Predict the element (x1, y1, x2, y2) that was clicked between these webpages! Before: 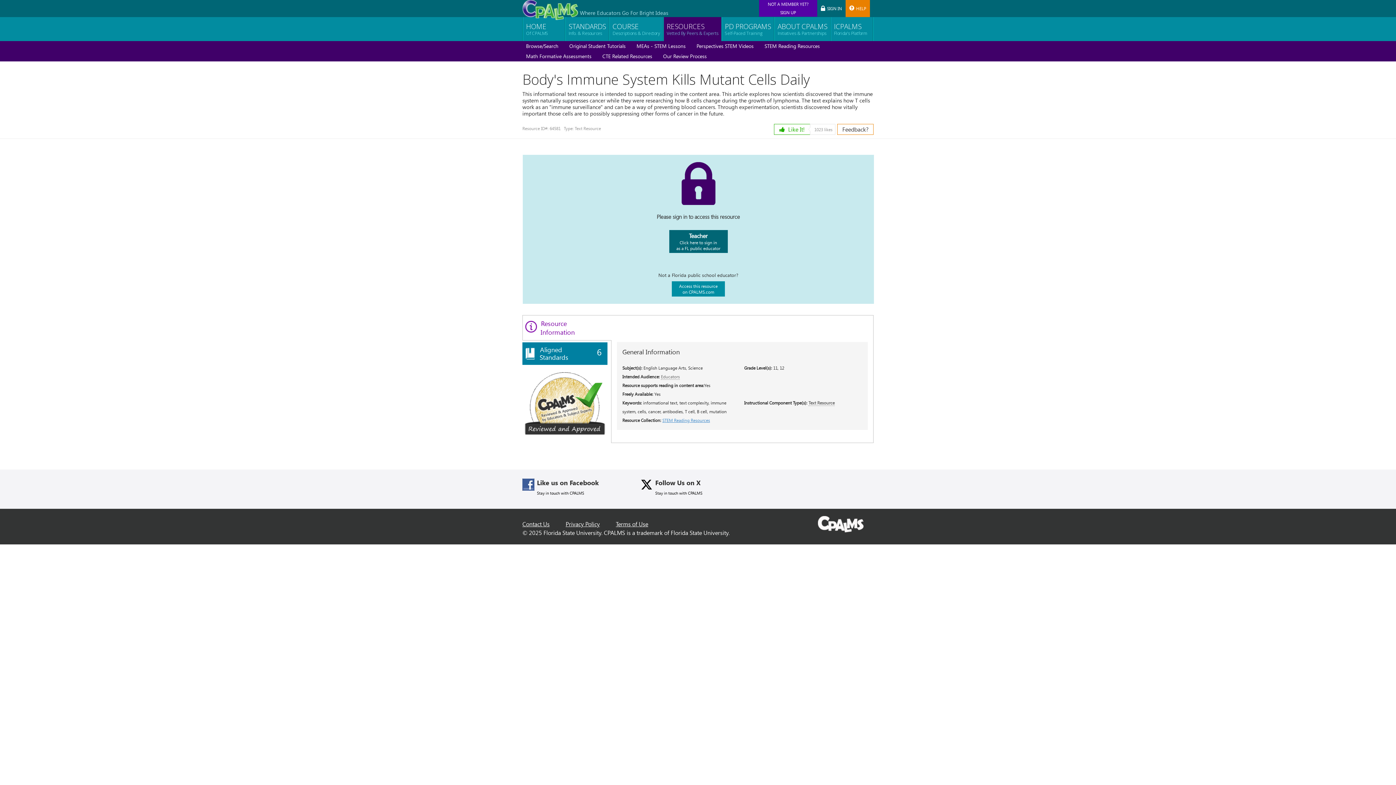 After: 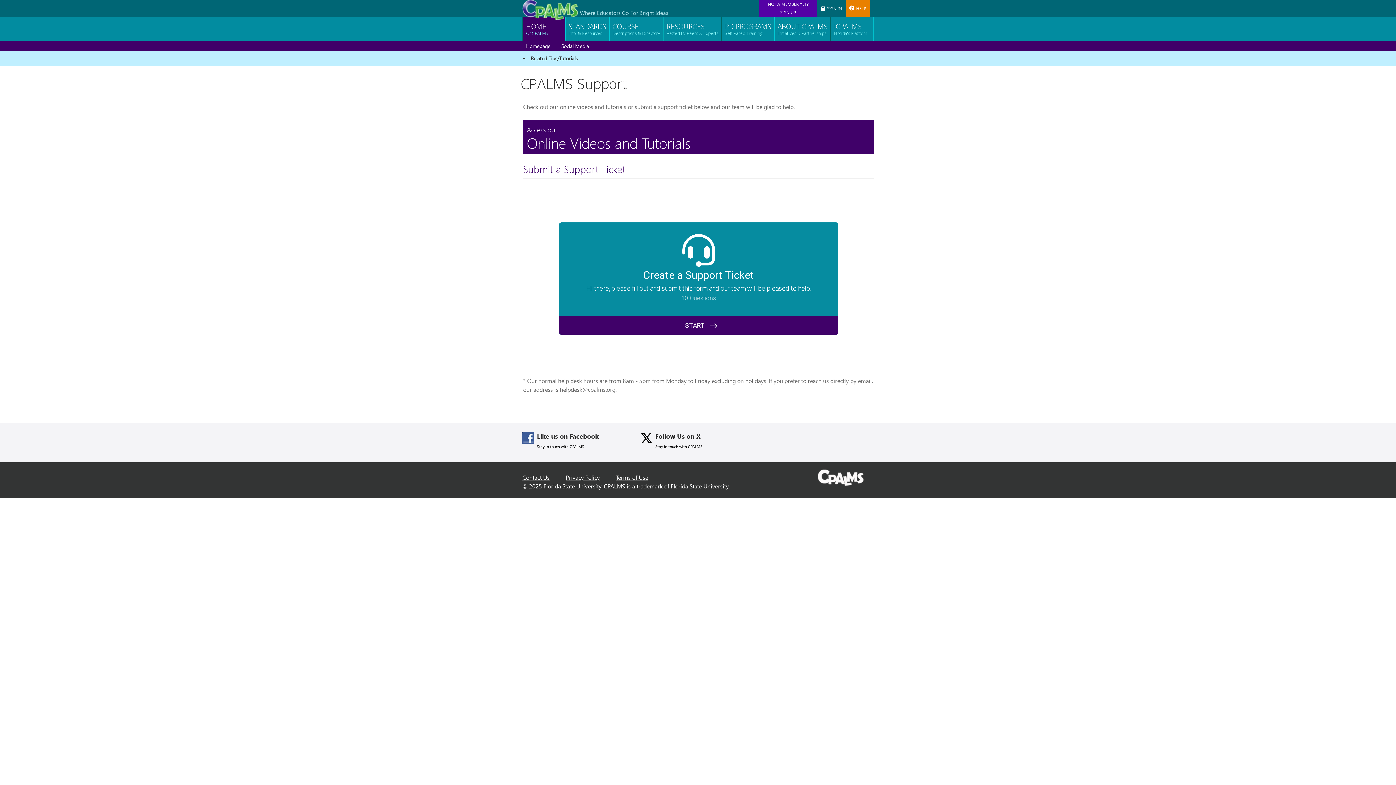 Action: bbox: (522, 520, 549, 527) label: Contact Us